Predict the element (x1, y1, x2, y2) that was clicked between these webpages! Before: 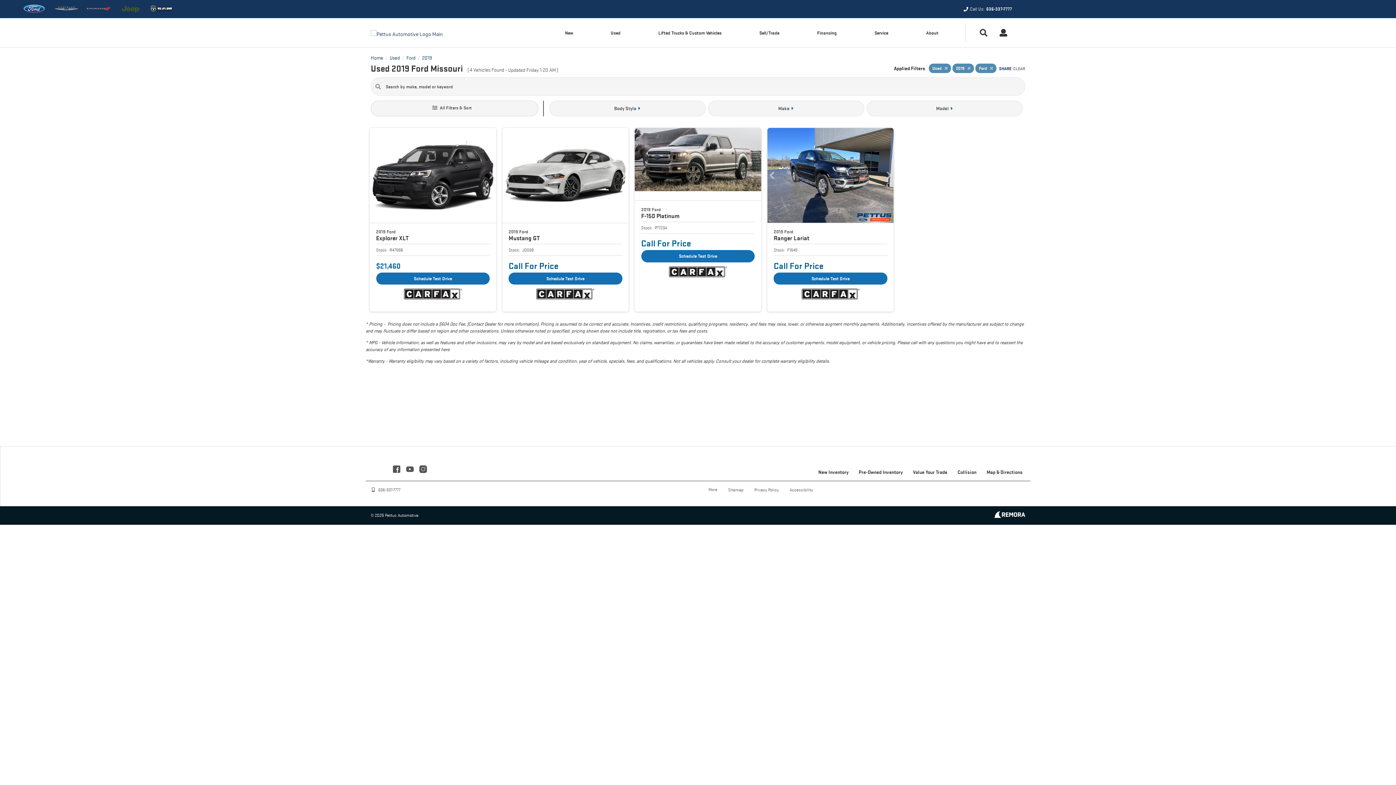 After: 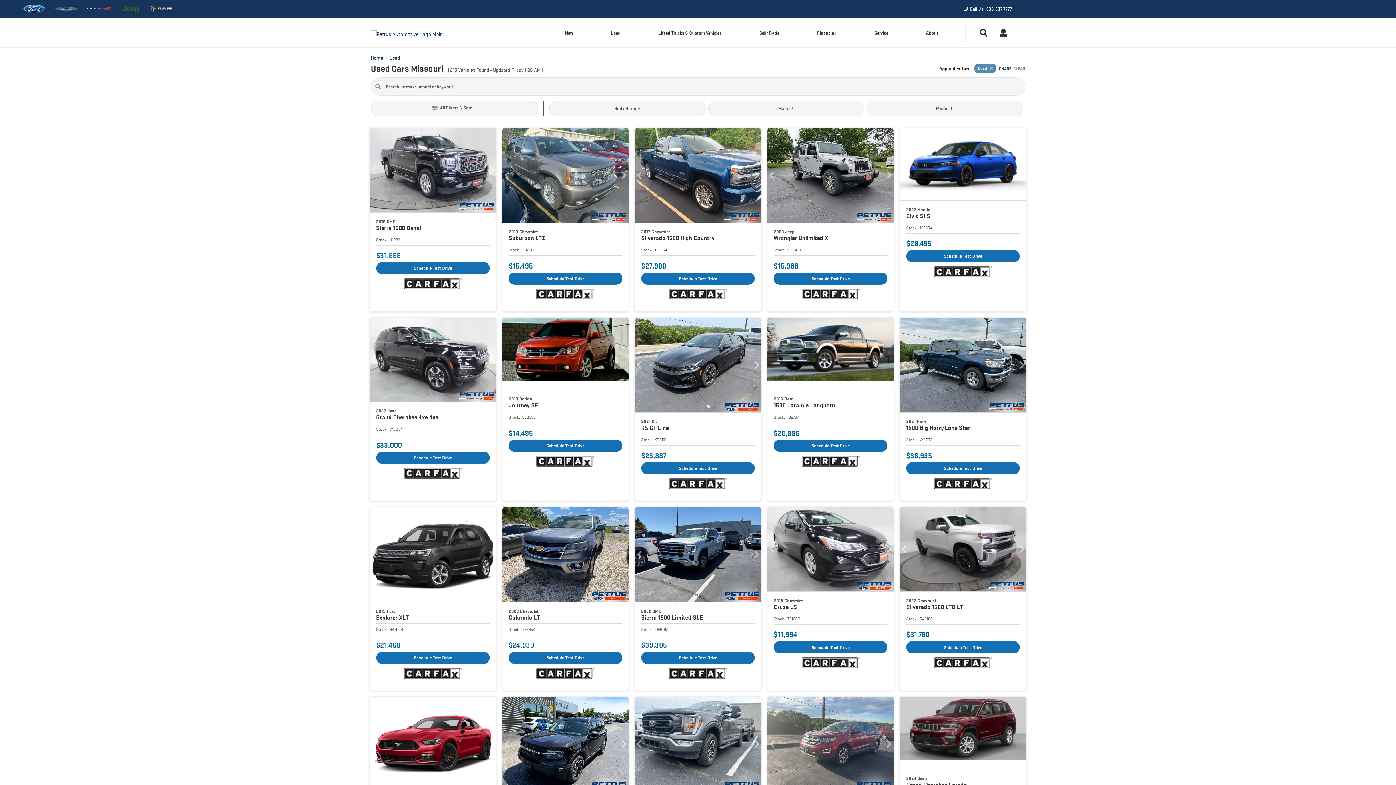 Action: label: Used bbox: (592, 18, 639, 47)